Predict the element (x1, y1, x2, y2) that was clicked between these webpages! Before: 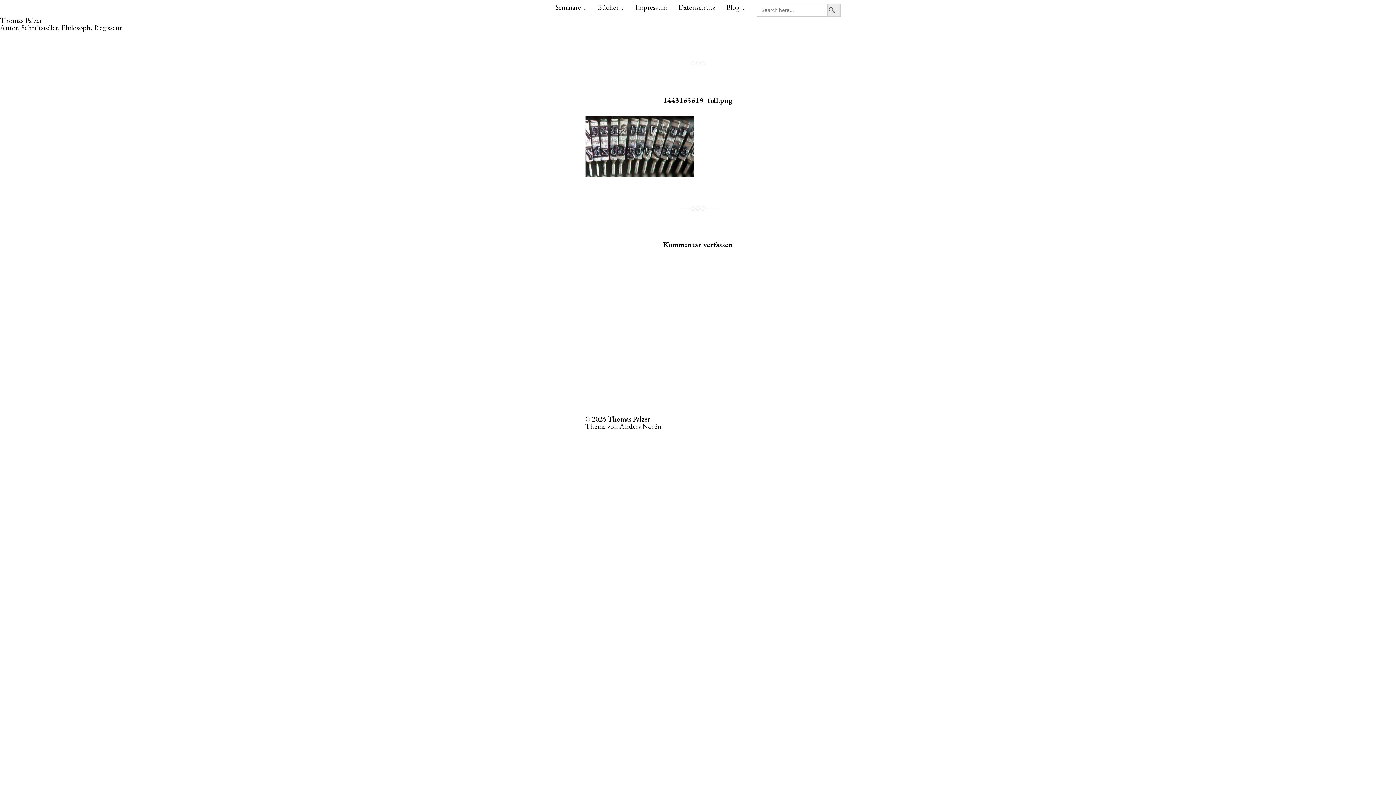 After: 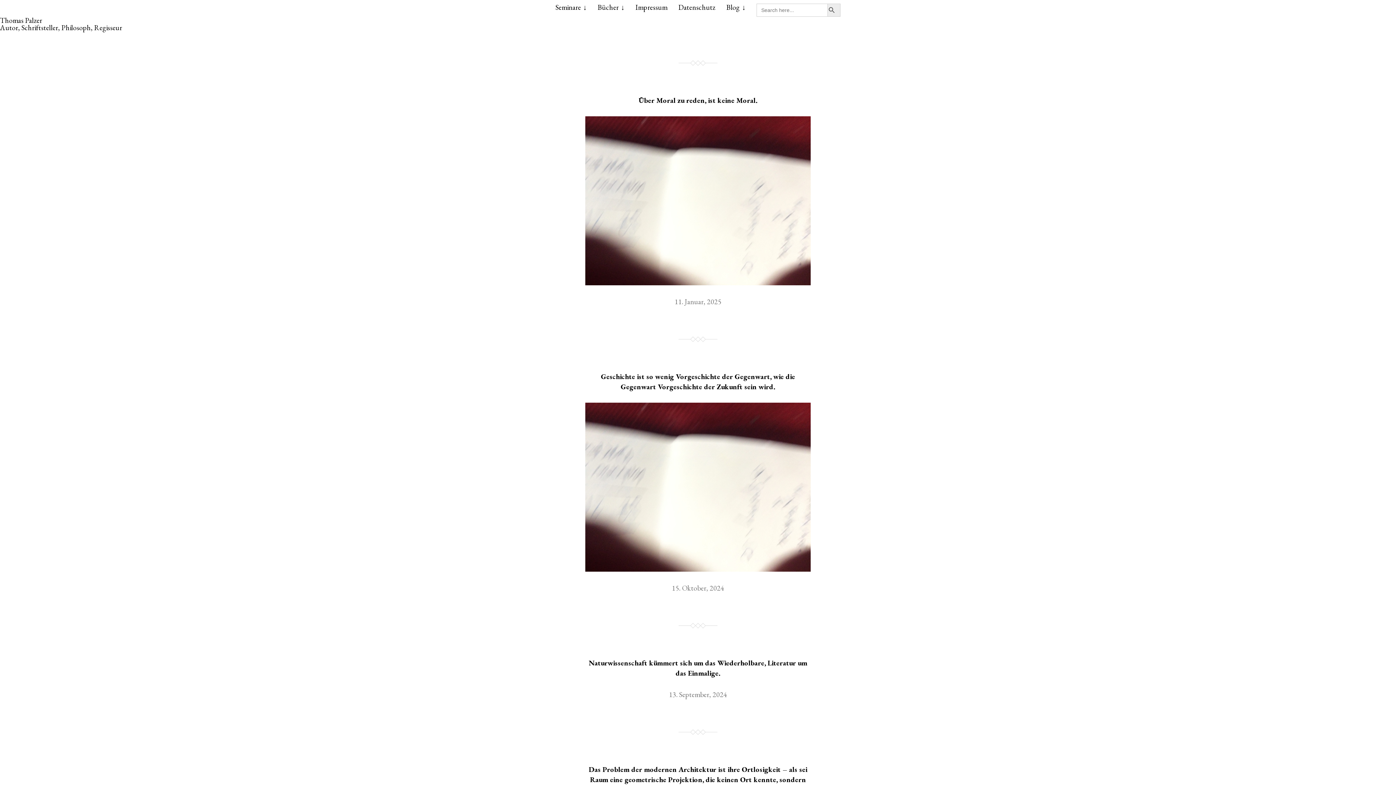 Action: label: Blog bbox: (726, 2, 745, 12)